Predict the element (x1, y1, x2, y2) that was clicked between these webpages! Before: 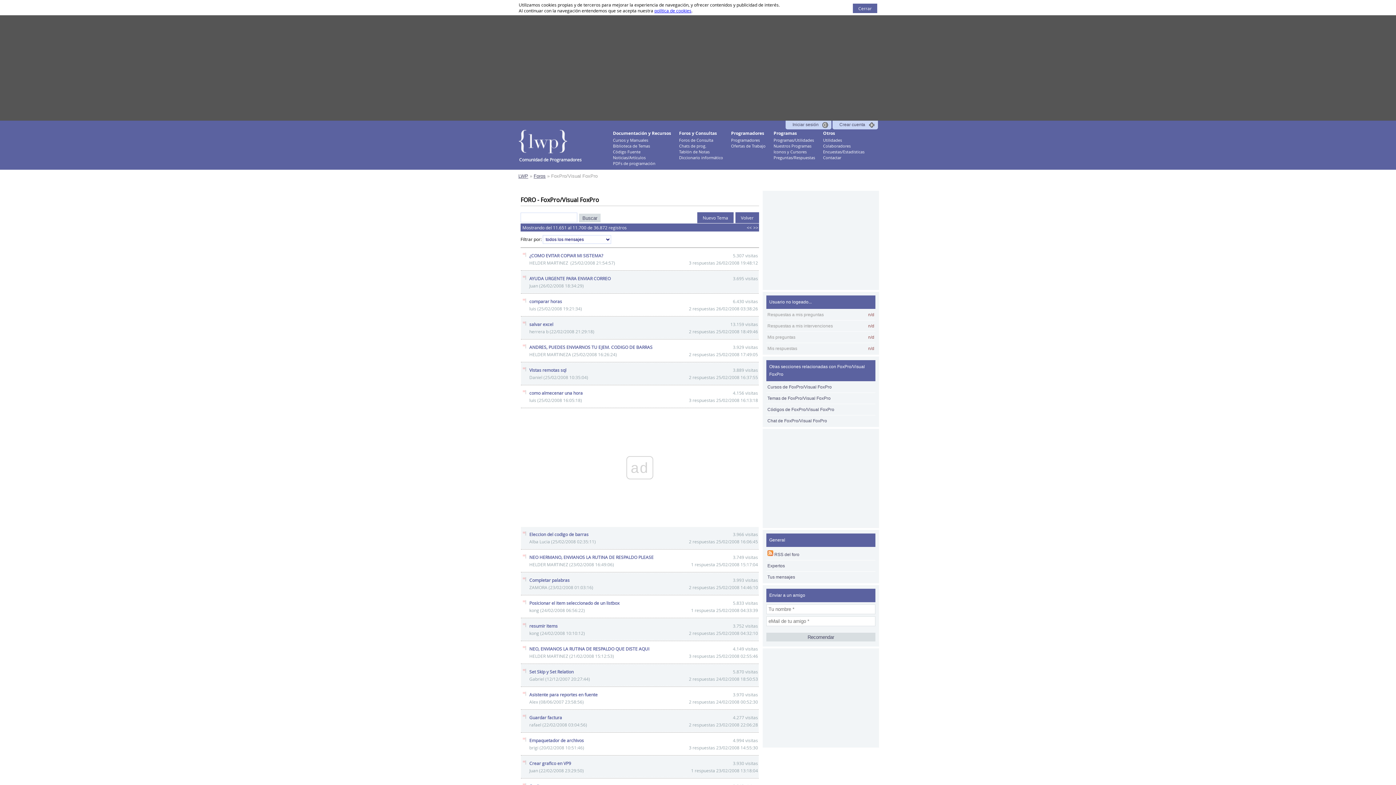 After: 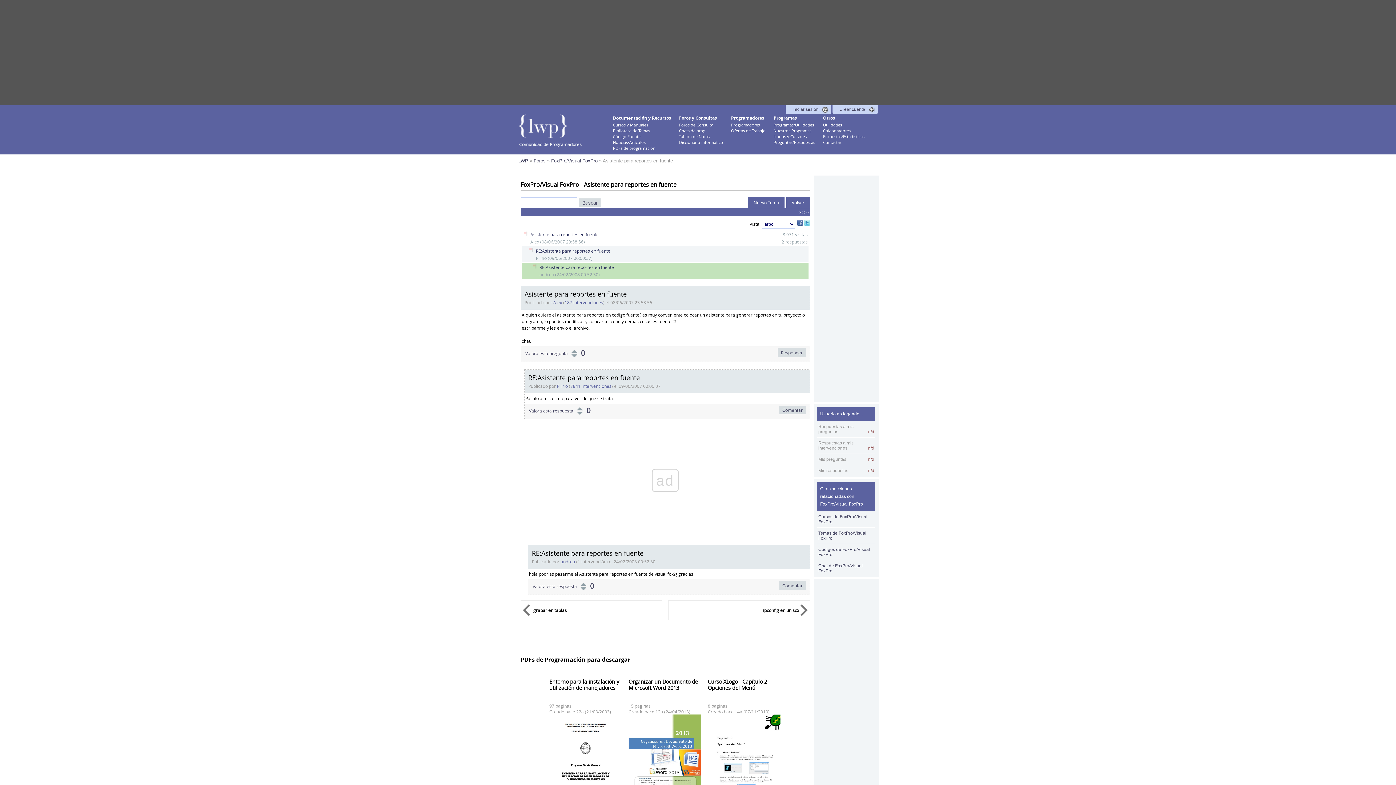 Action: bbox: (521, 687, 758, 709) label: Asistente para reportes en fuente

Alex (08/06/2007 23:58:56)
3.970 visitas
2 respuestas 24/02/2008 00:52:30